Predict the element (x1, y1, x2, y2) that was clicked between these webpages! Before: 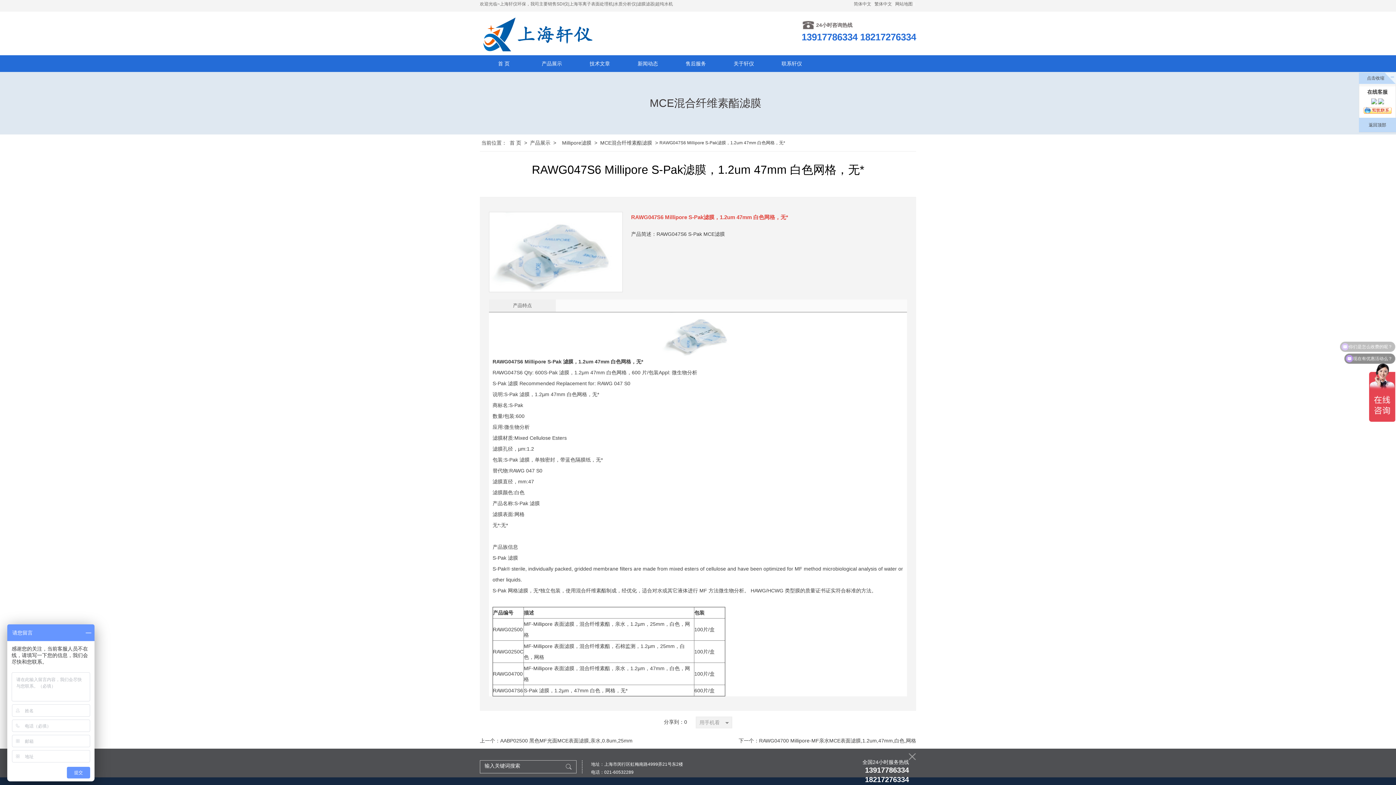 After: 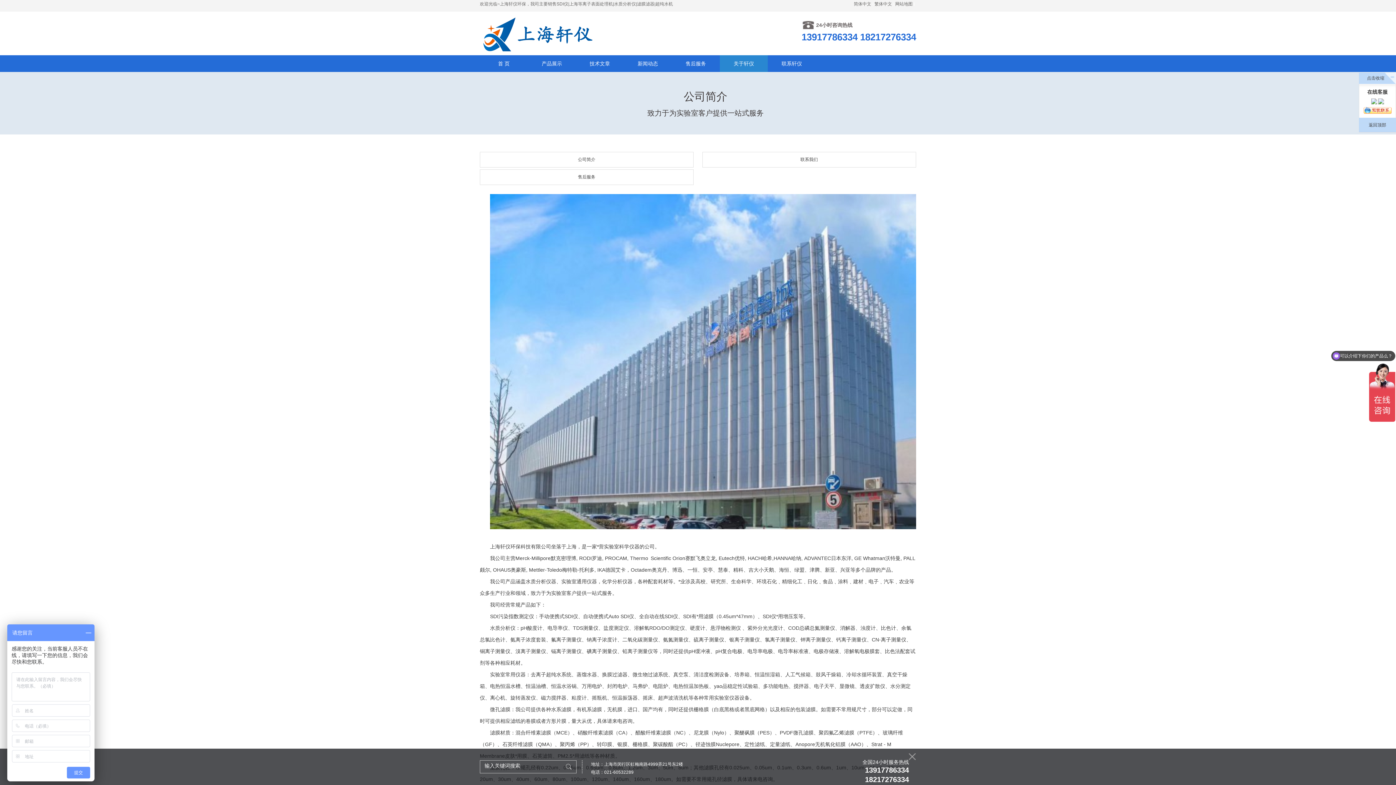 Action: label: 关于轩仪 bbox: (720, 55, 768, 72)